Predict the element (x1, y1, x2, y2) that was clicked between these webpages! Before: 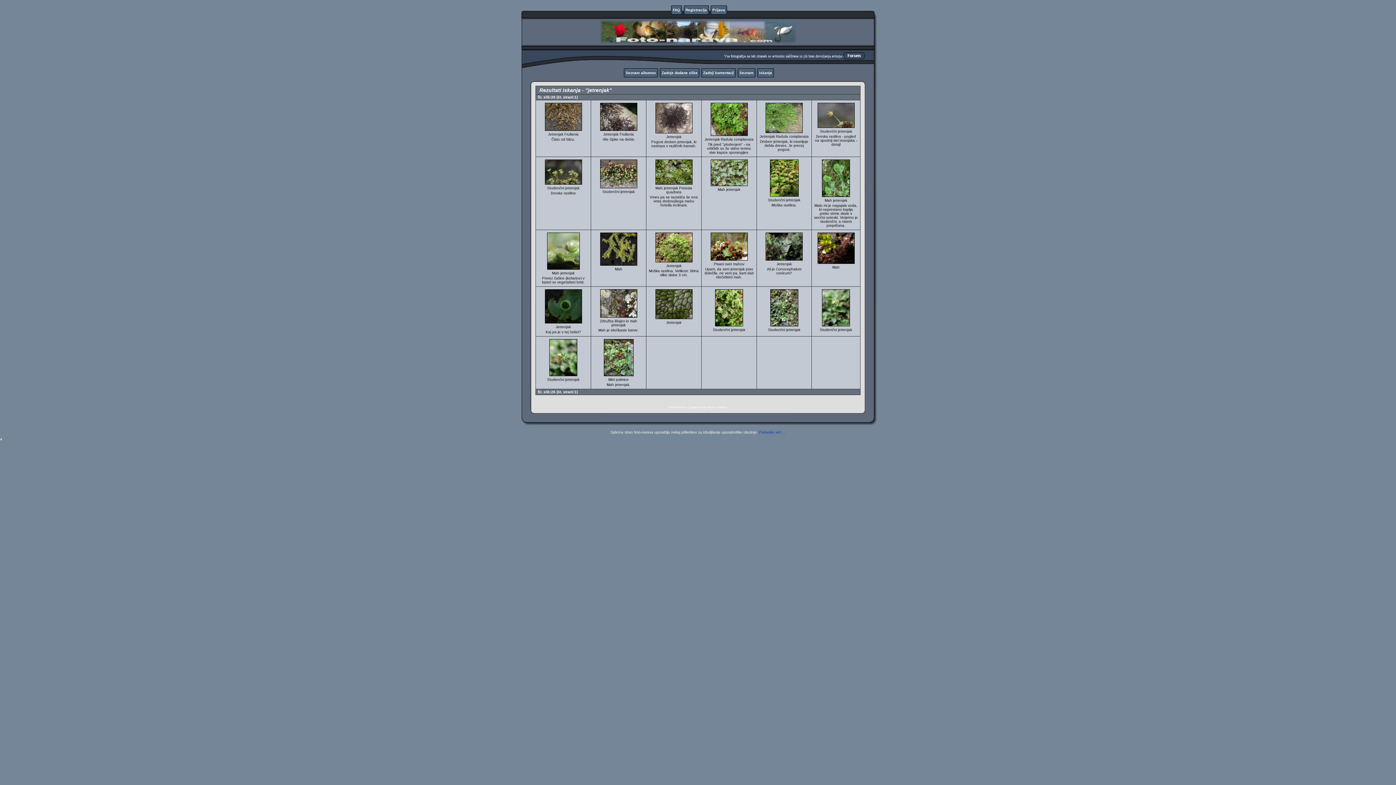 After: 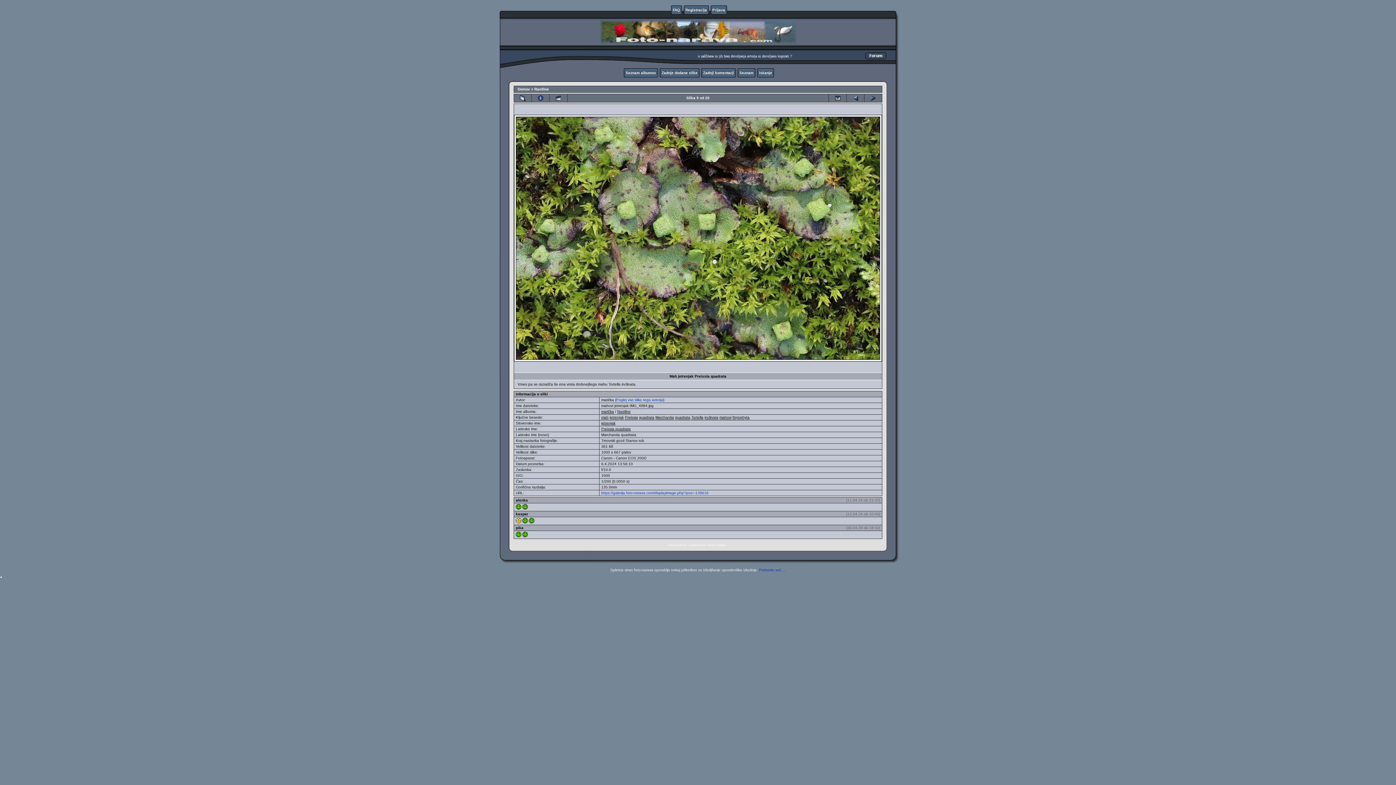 Action: bbox: (654, 182, 693, 186) label: 
